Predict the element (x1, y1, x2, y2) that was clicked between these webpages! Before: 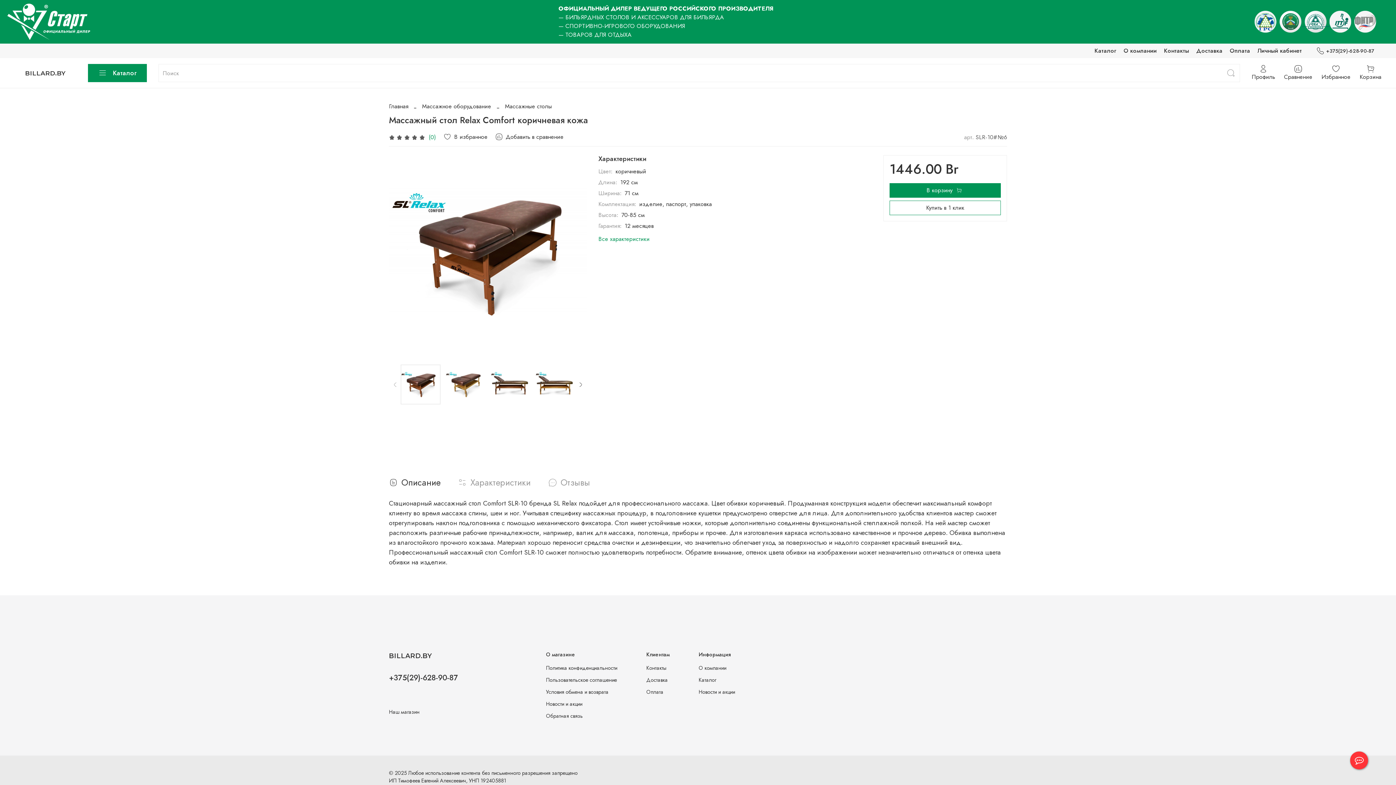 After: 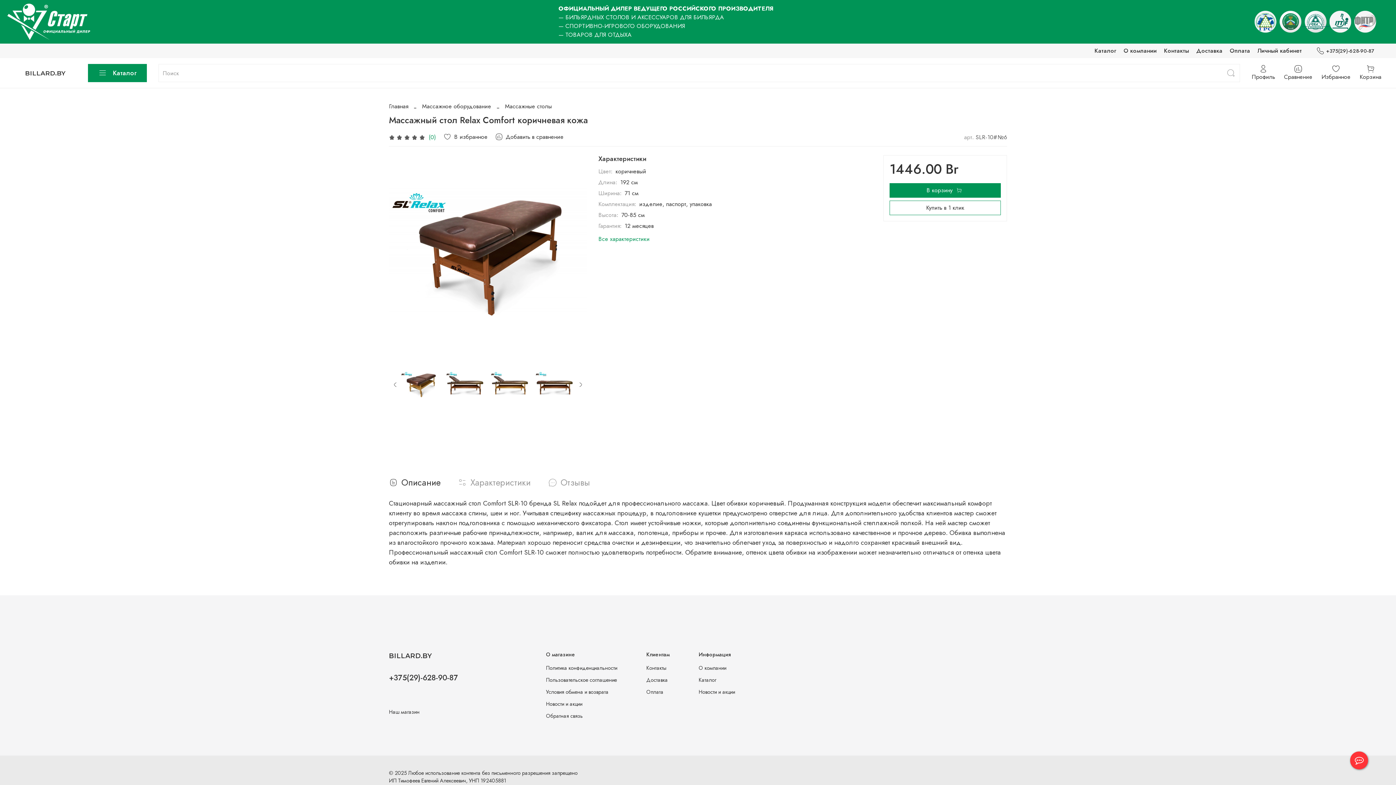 Action: bbox: (576, 380, 585, 389) label: Next slide